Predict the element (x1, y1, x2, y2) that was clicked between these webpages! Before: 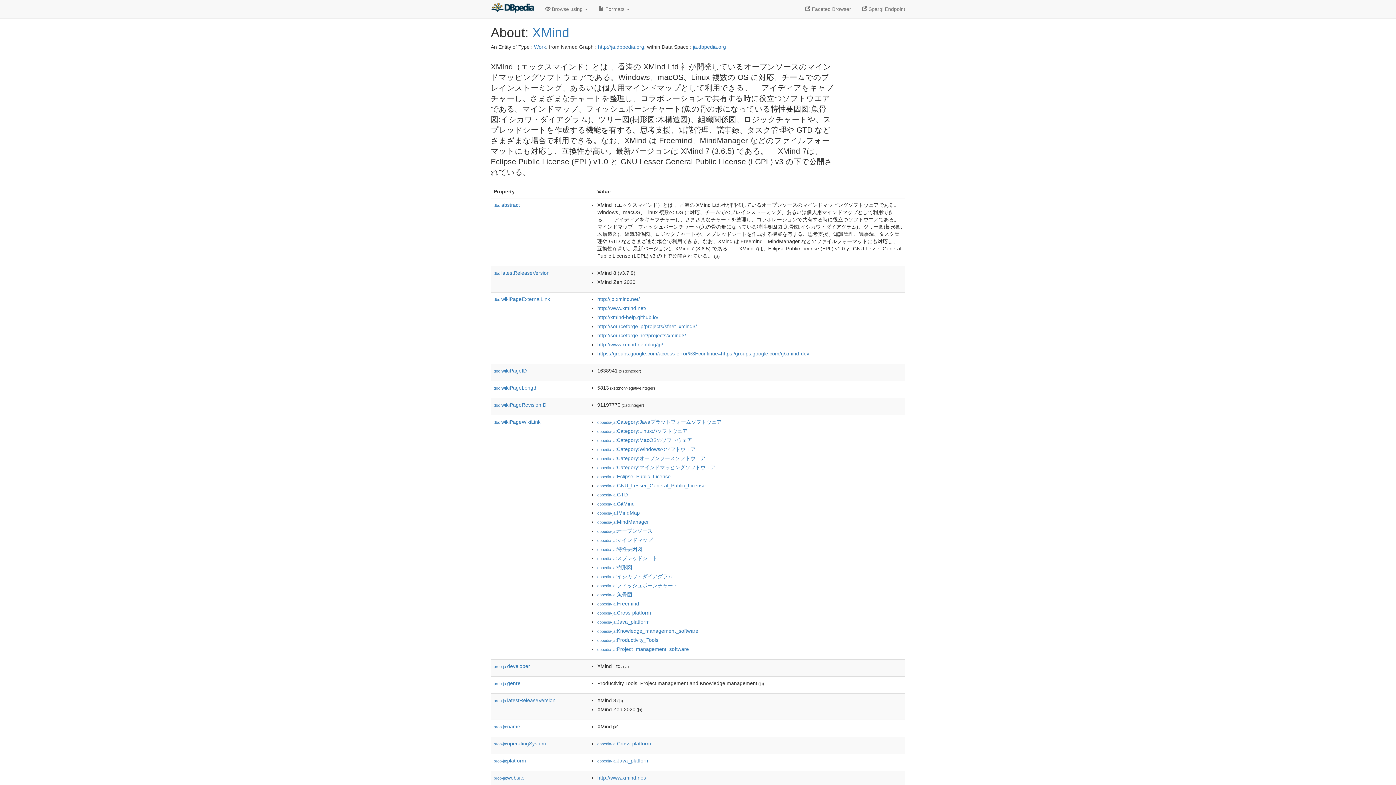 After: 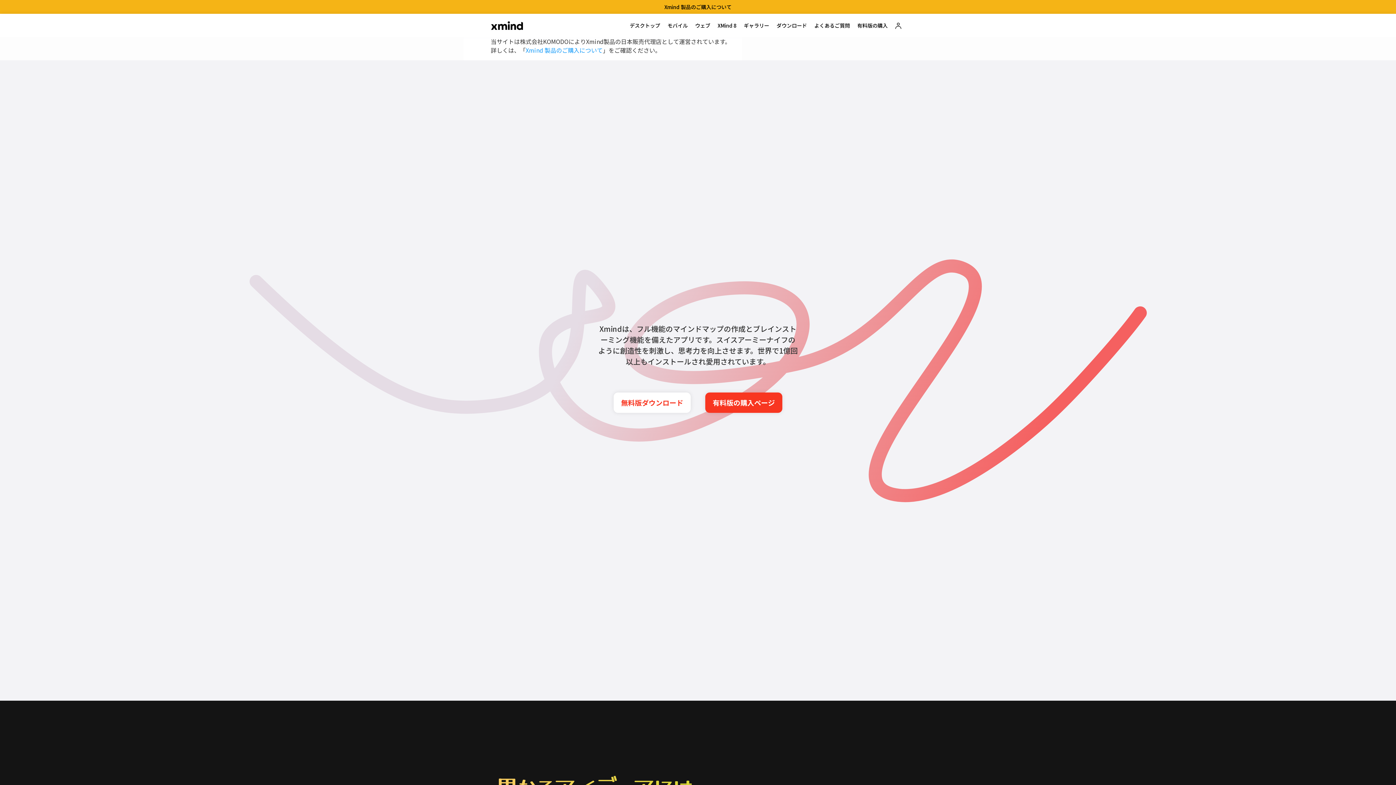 Action: bbox: (597, 296, 640, 302) label: http://jp.xmind.net/